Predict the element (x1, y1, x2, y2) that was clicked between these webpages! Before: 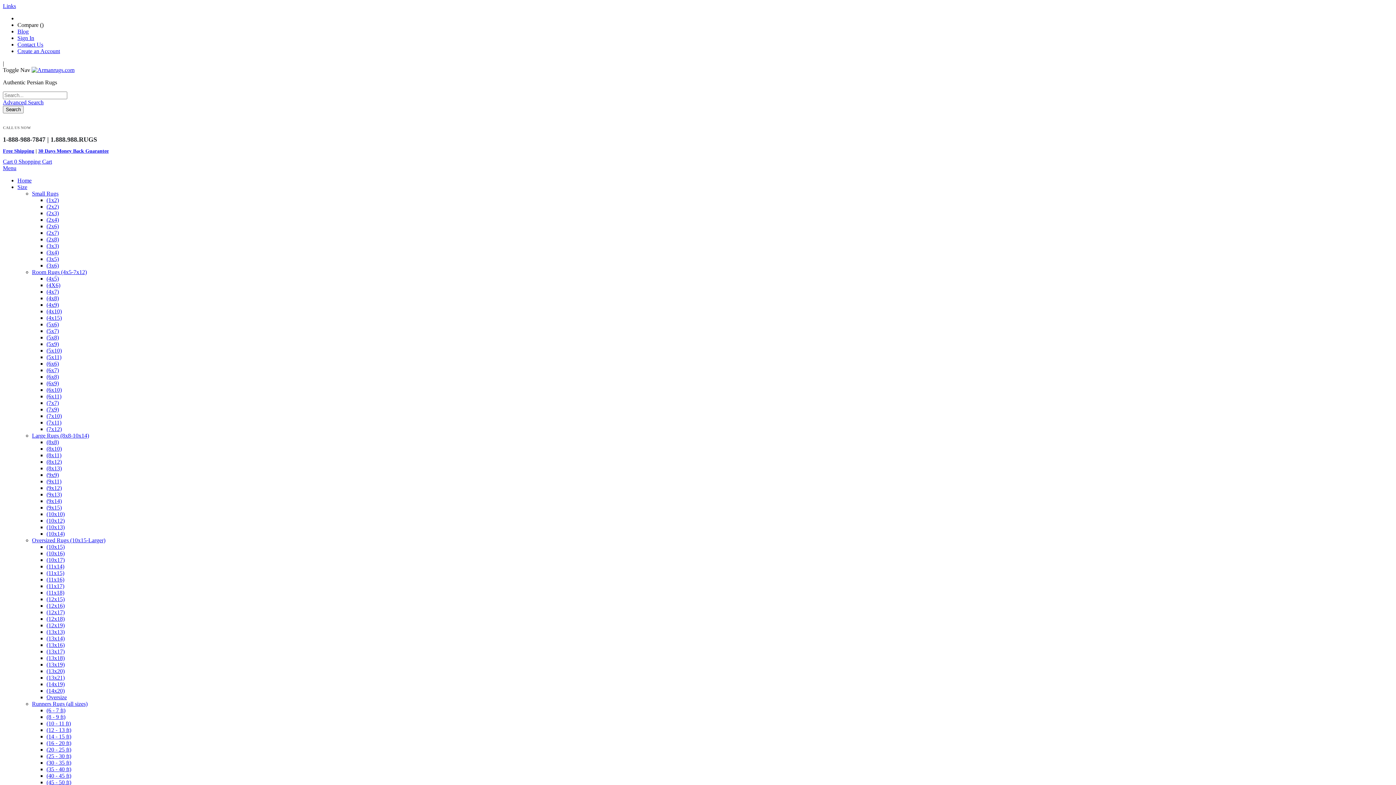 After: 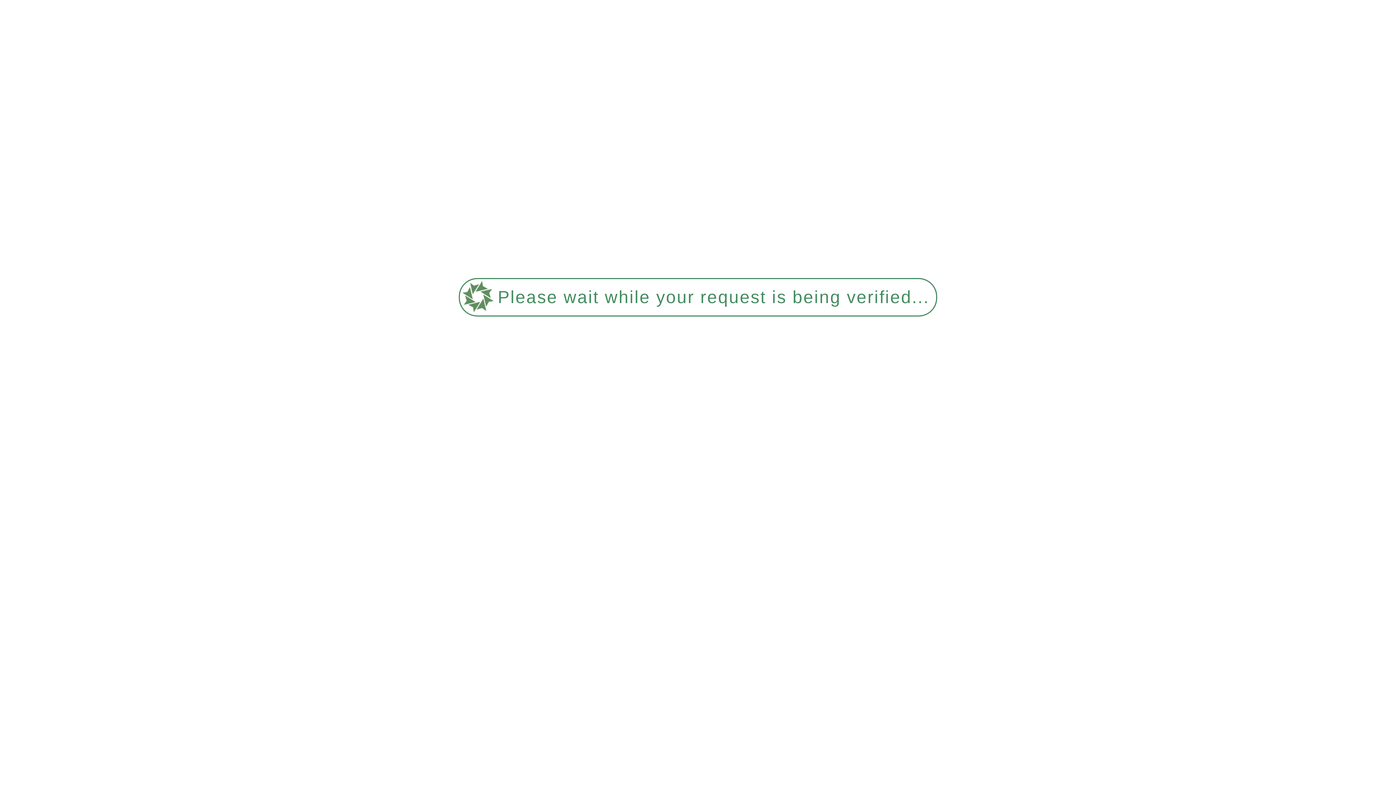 Action: label: (4x15) bbox: (46, 314, 61, 321)